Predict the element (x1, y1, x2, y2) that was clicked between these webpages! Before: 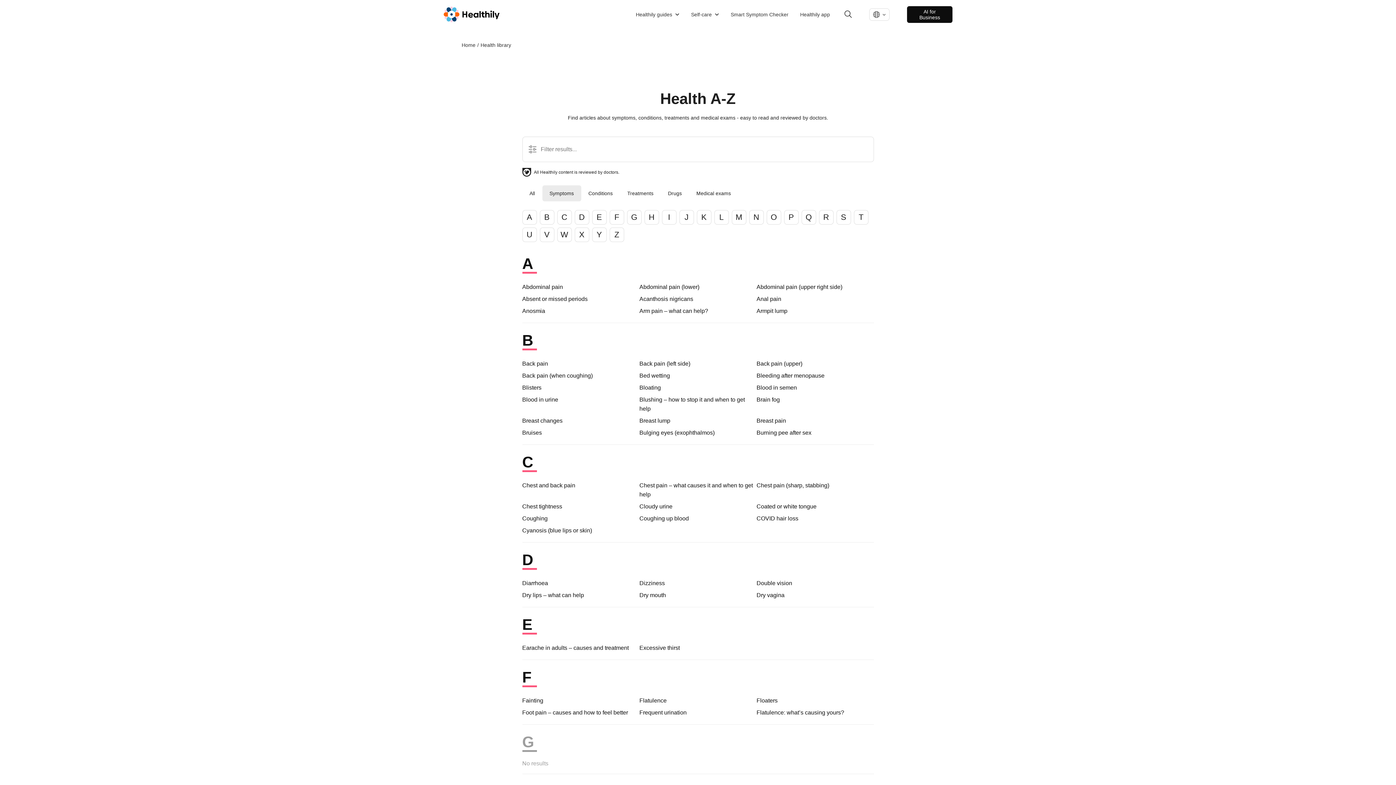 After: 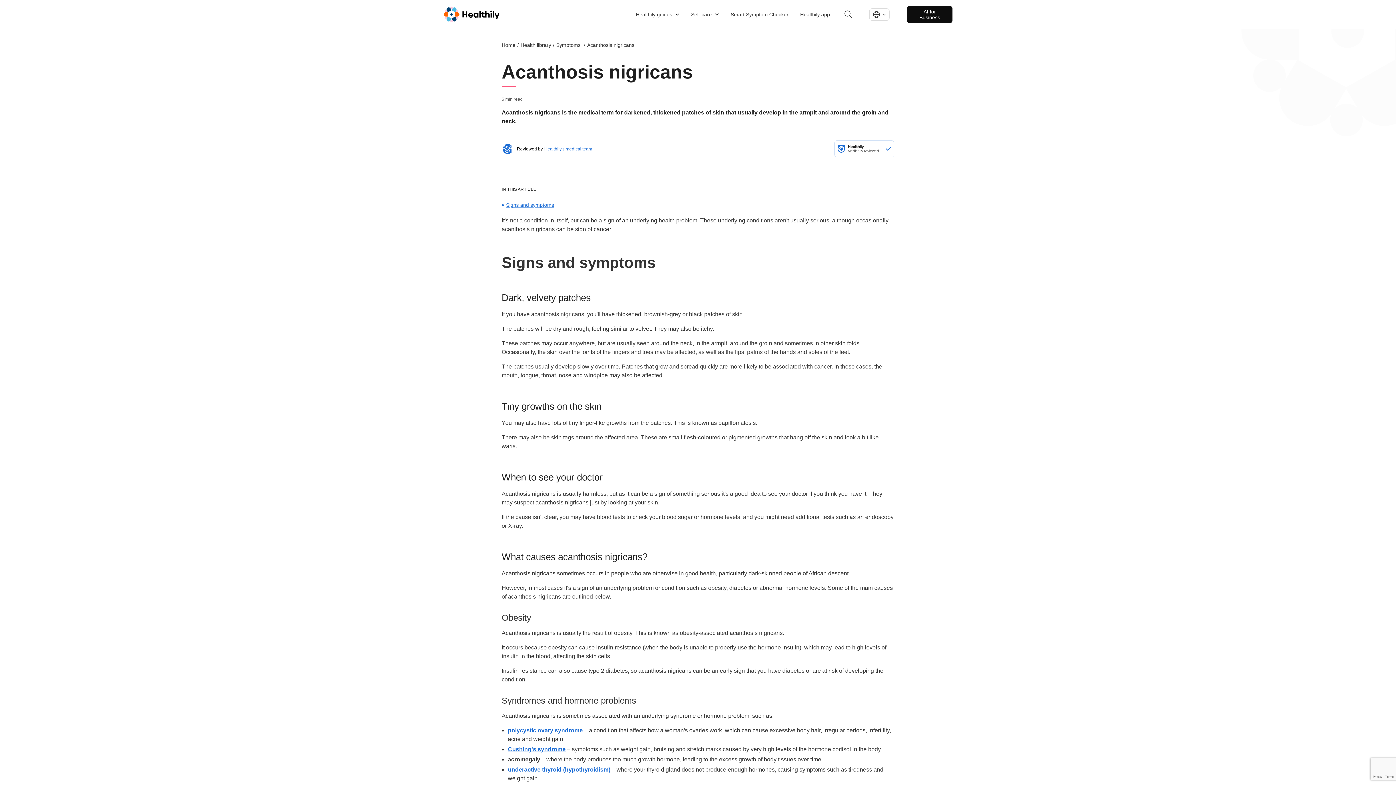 Action: bbox: (639, 296, 693, 302) label: Acanthosis nigricans